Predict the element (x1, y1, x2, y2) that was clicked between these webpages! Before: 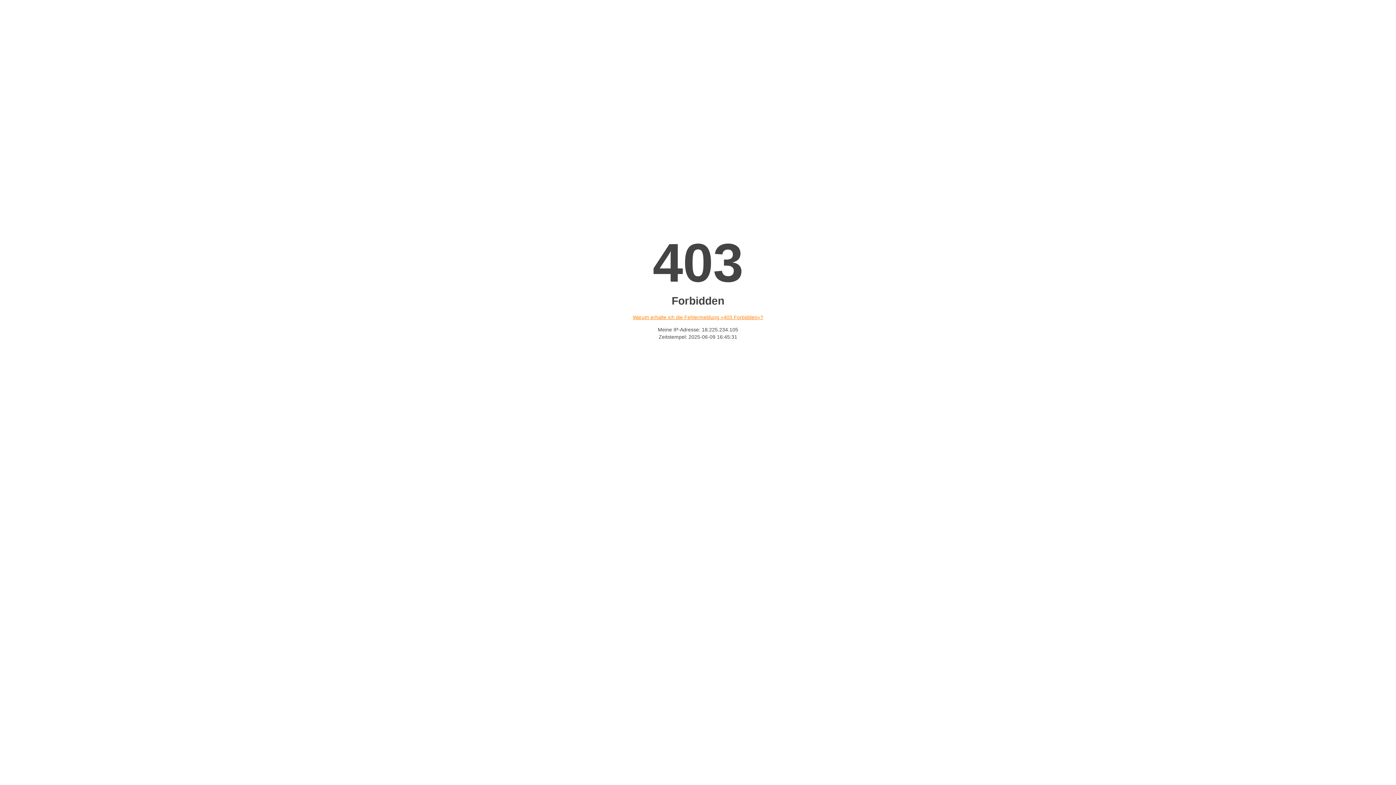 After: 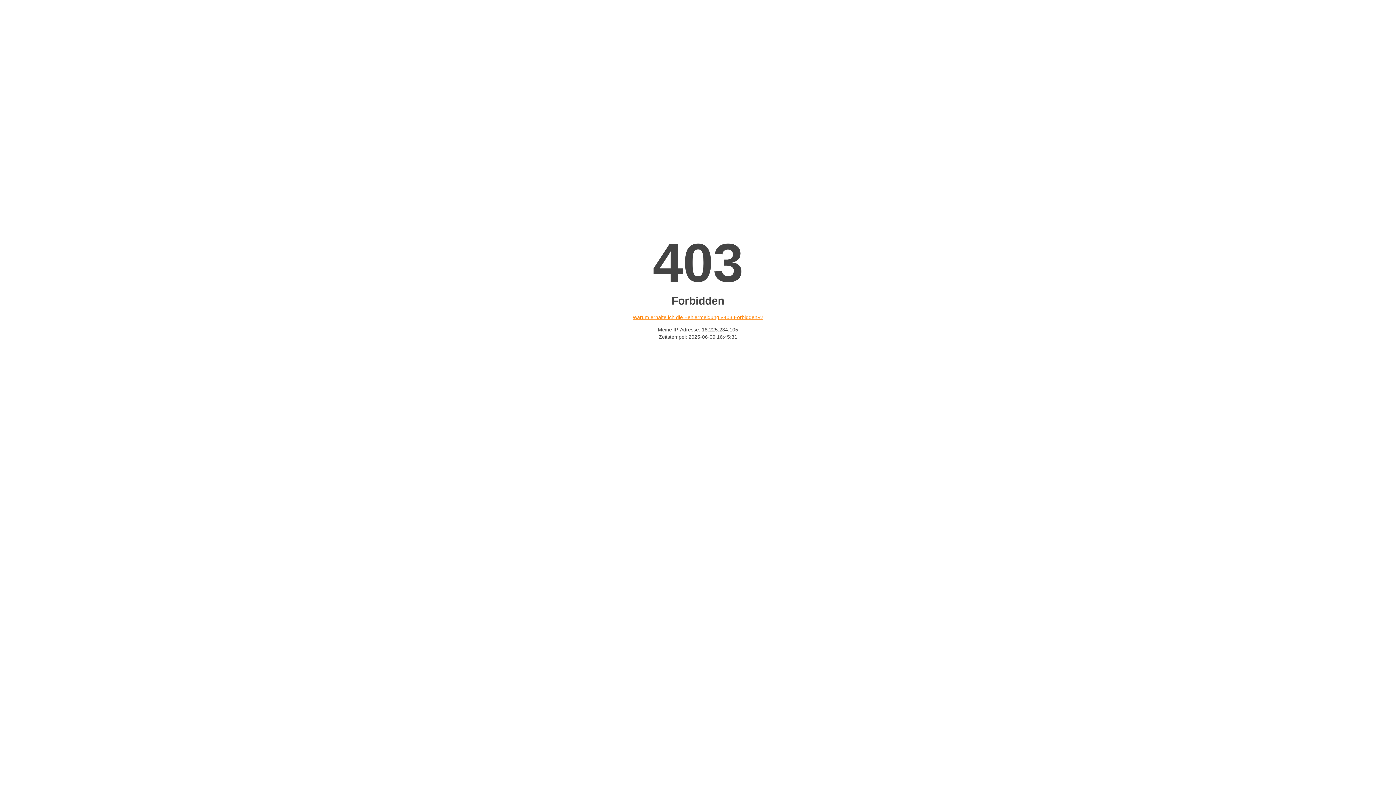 Action: label: Warum erhalte ich die Fehlermeldung «403 Forbidden»? bbox: (632, 314, 763, 320)